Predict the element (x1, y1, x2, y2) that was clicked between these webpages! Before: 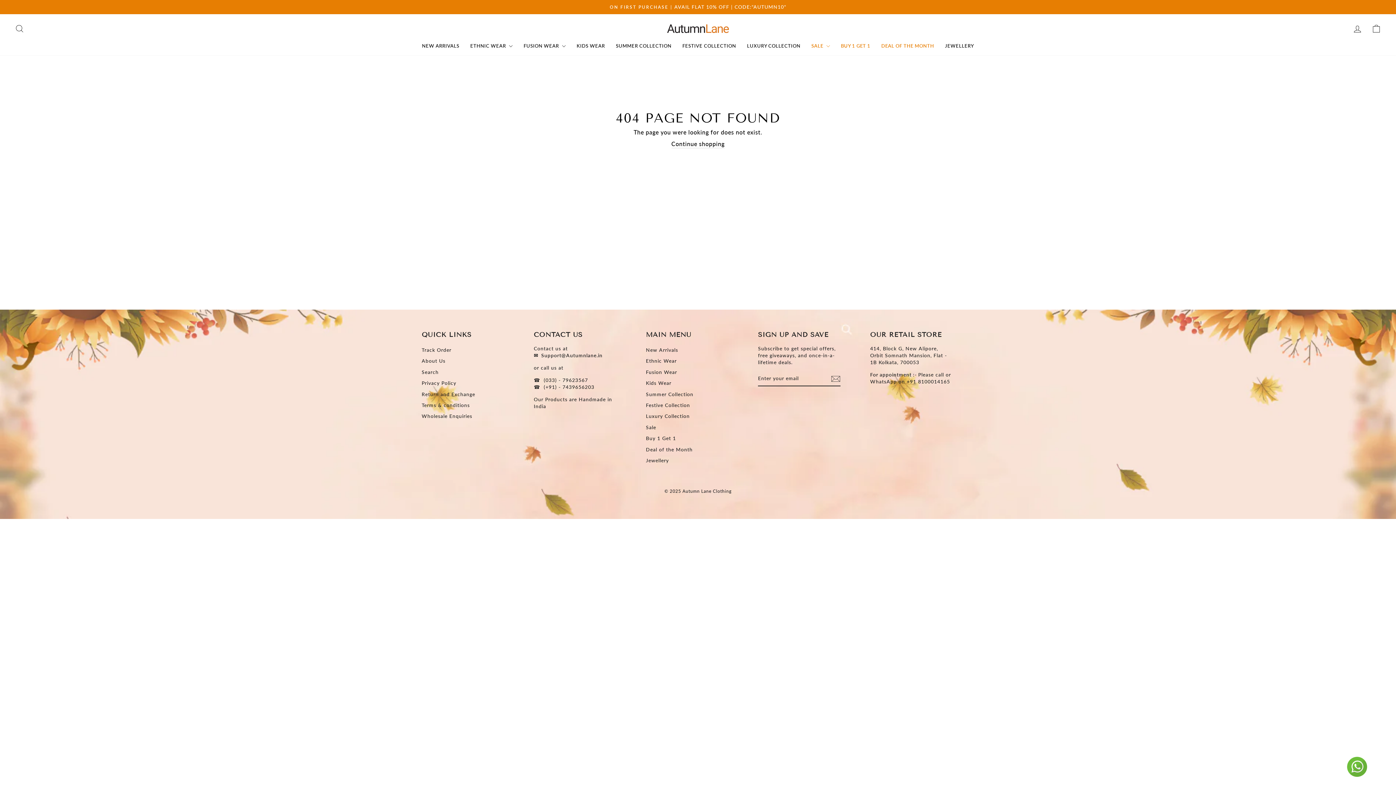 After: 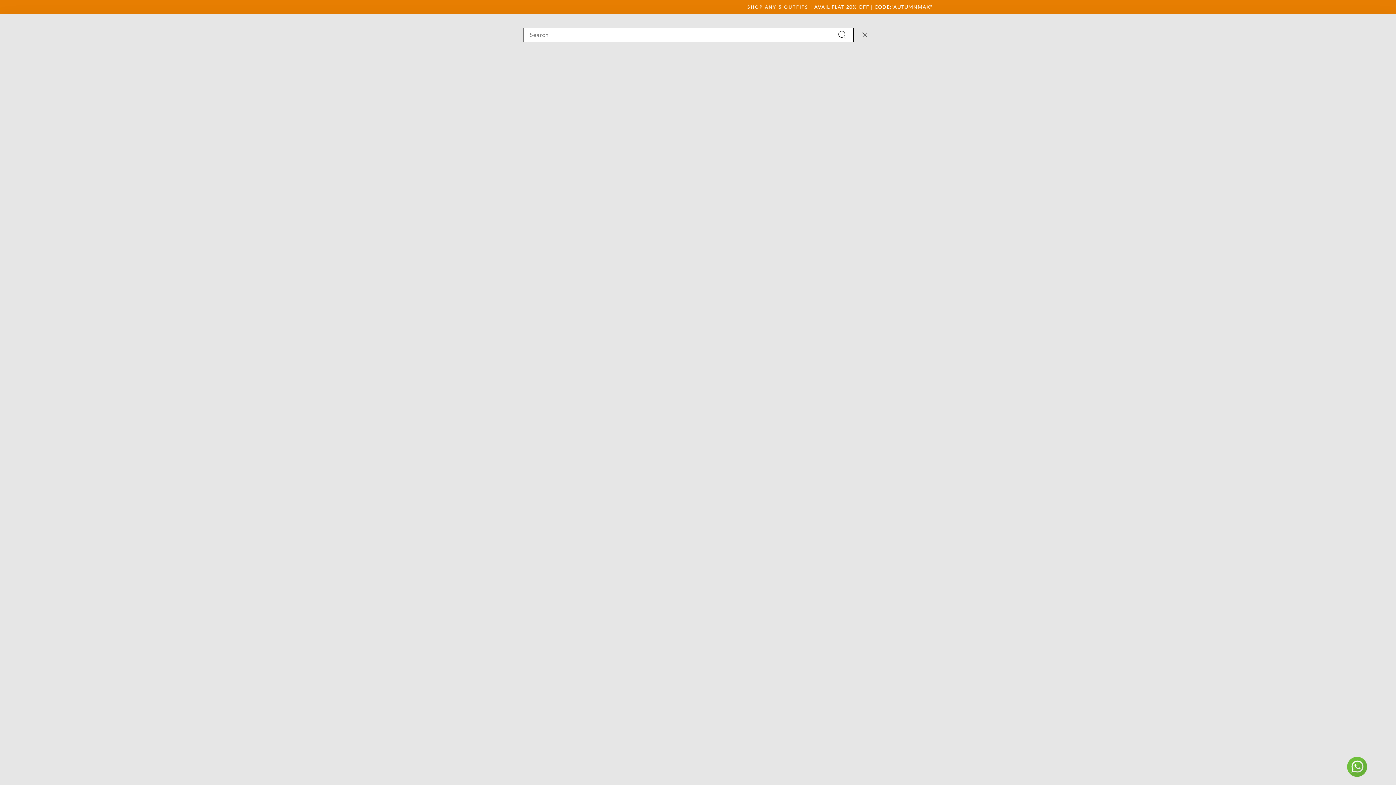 Action: bbox: (10, 20, 29, 36) label: SEARCH